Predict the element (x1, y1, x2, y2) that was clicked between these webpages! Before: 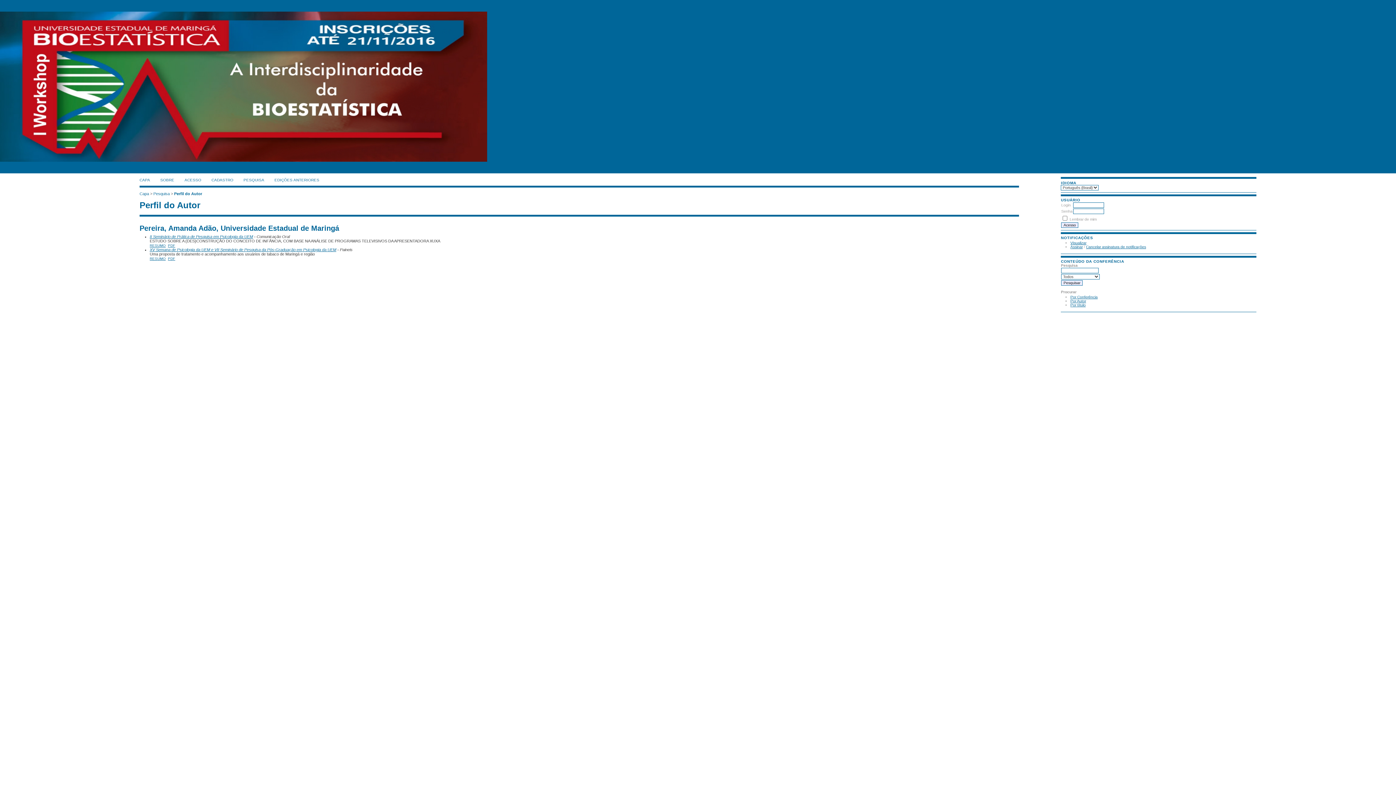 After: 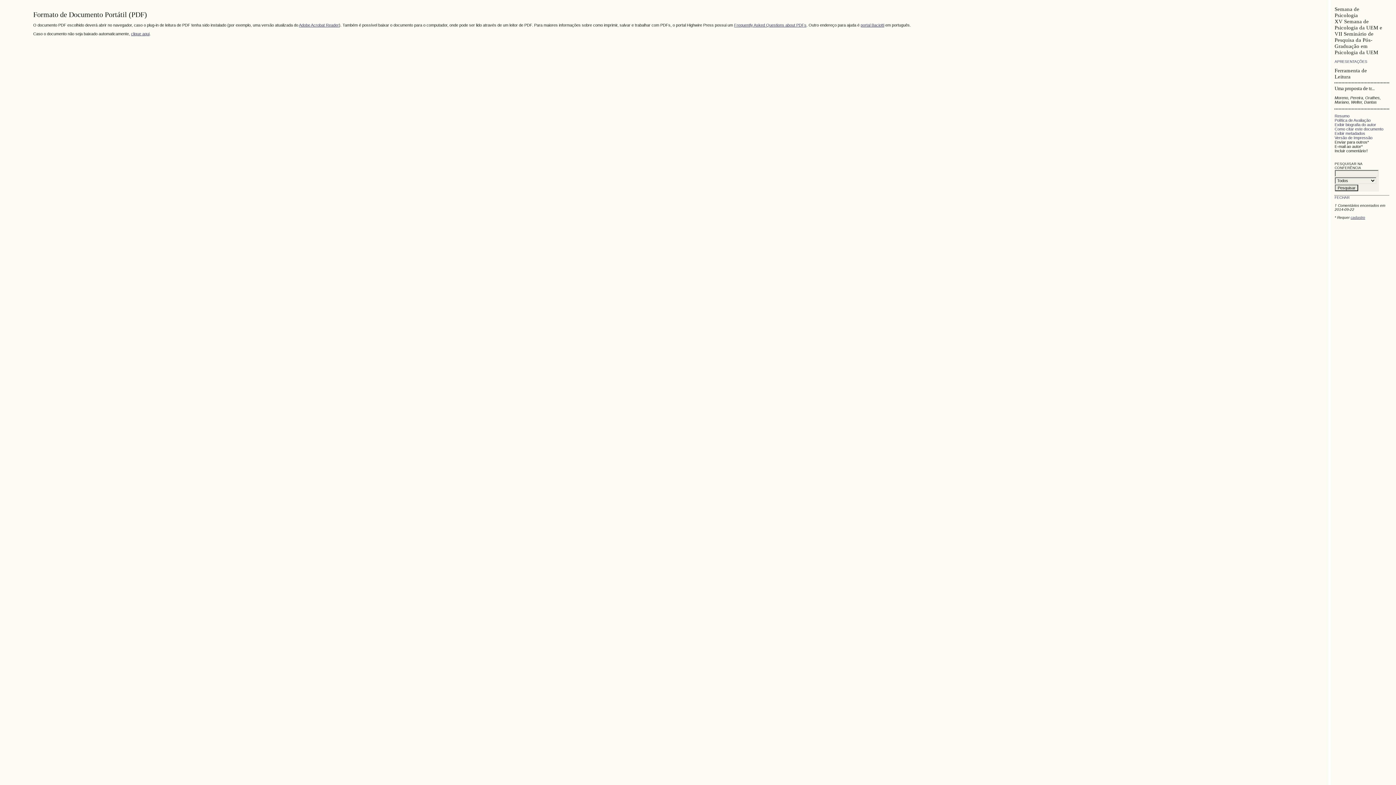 Action: bbox: (168, 256, 175, 260) label: PDF